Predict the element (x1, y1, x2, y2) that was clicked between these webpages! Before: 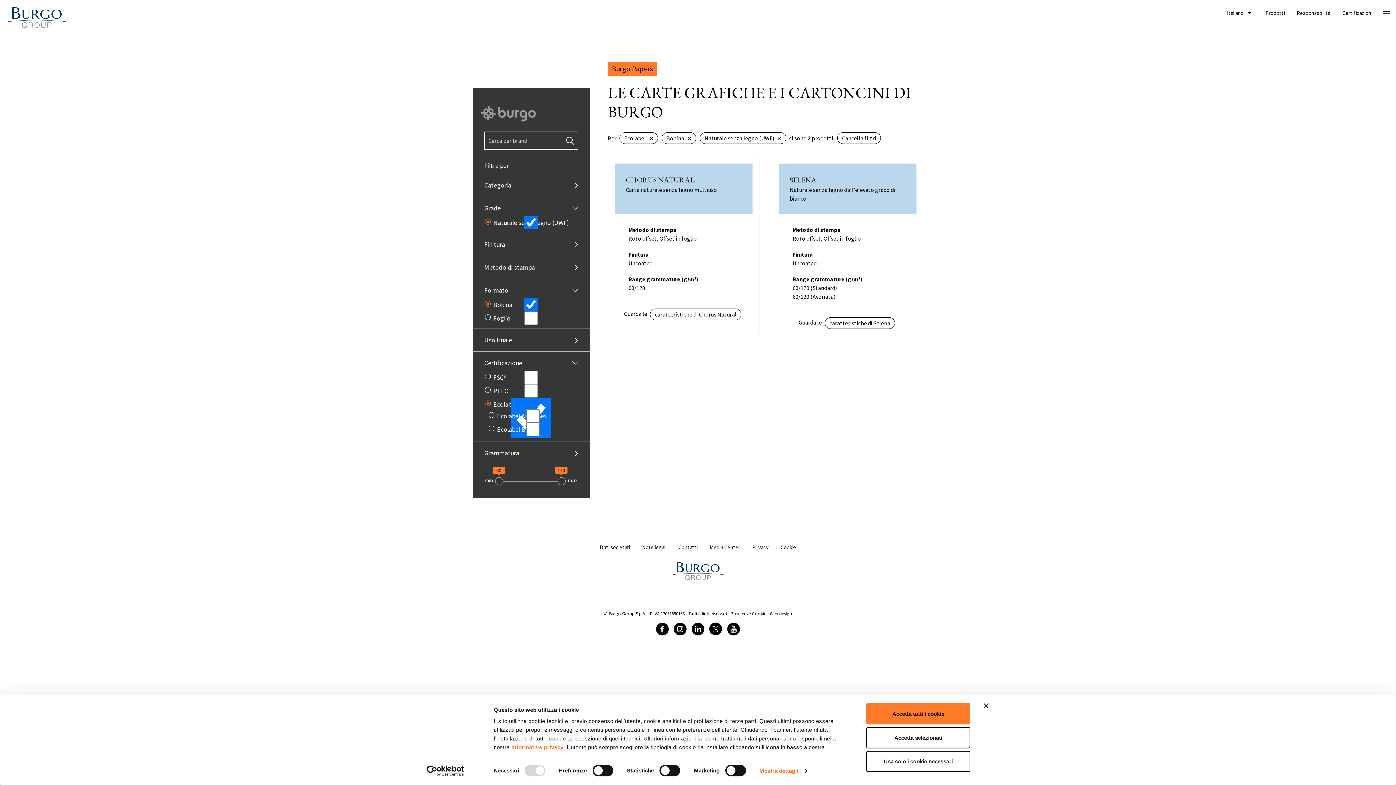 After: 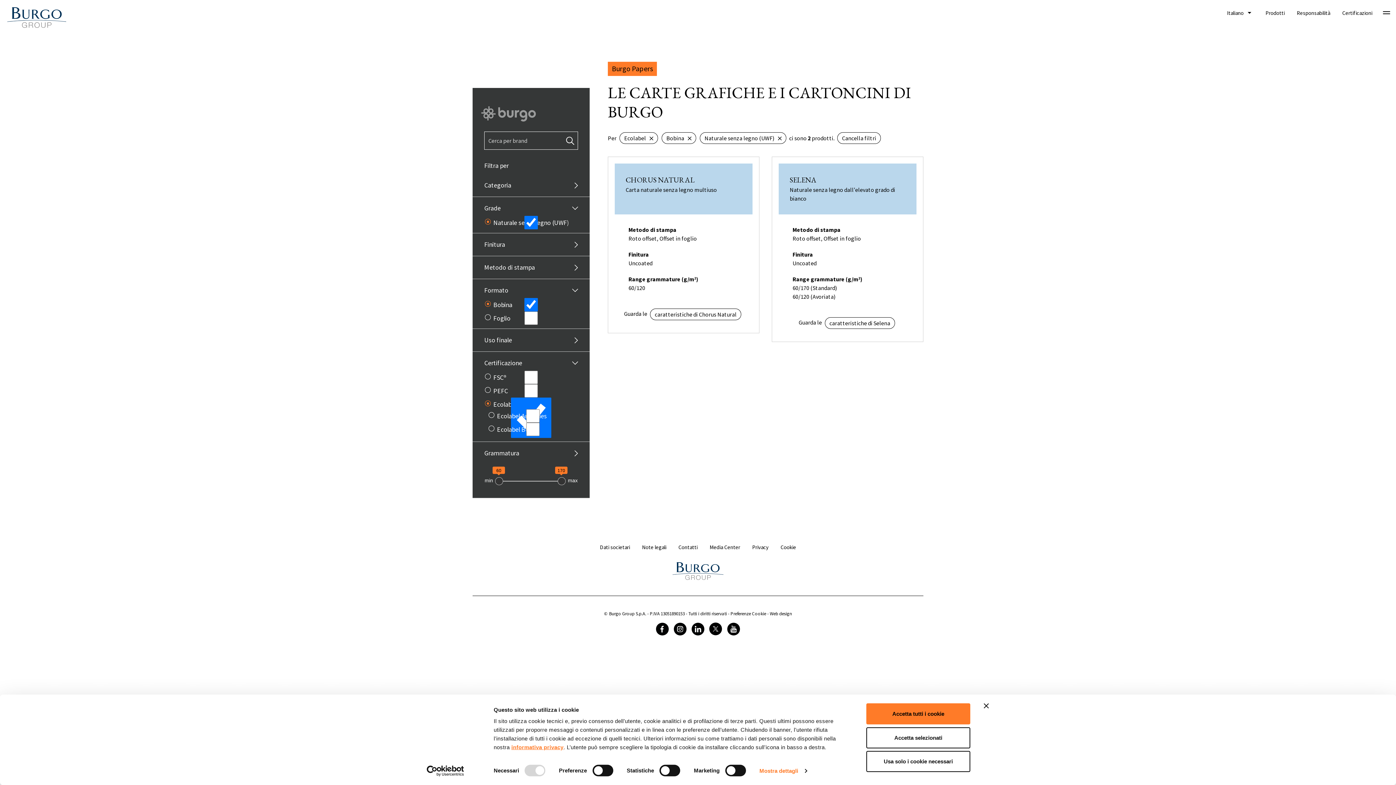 Action: label: informativa privacy bbox: (511, 744, 563, 750)